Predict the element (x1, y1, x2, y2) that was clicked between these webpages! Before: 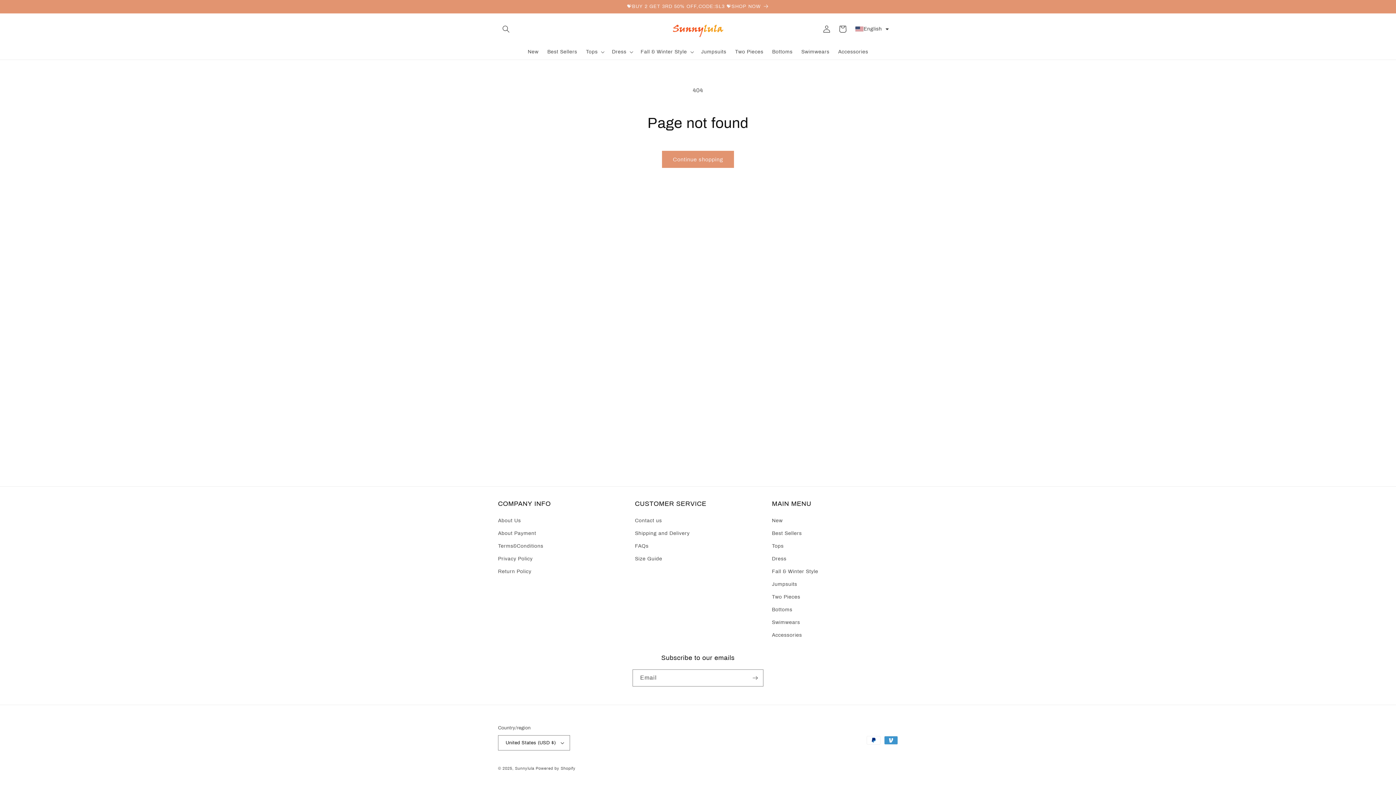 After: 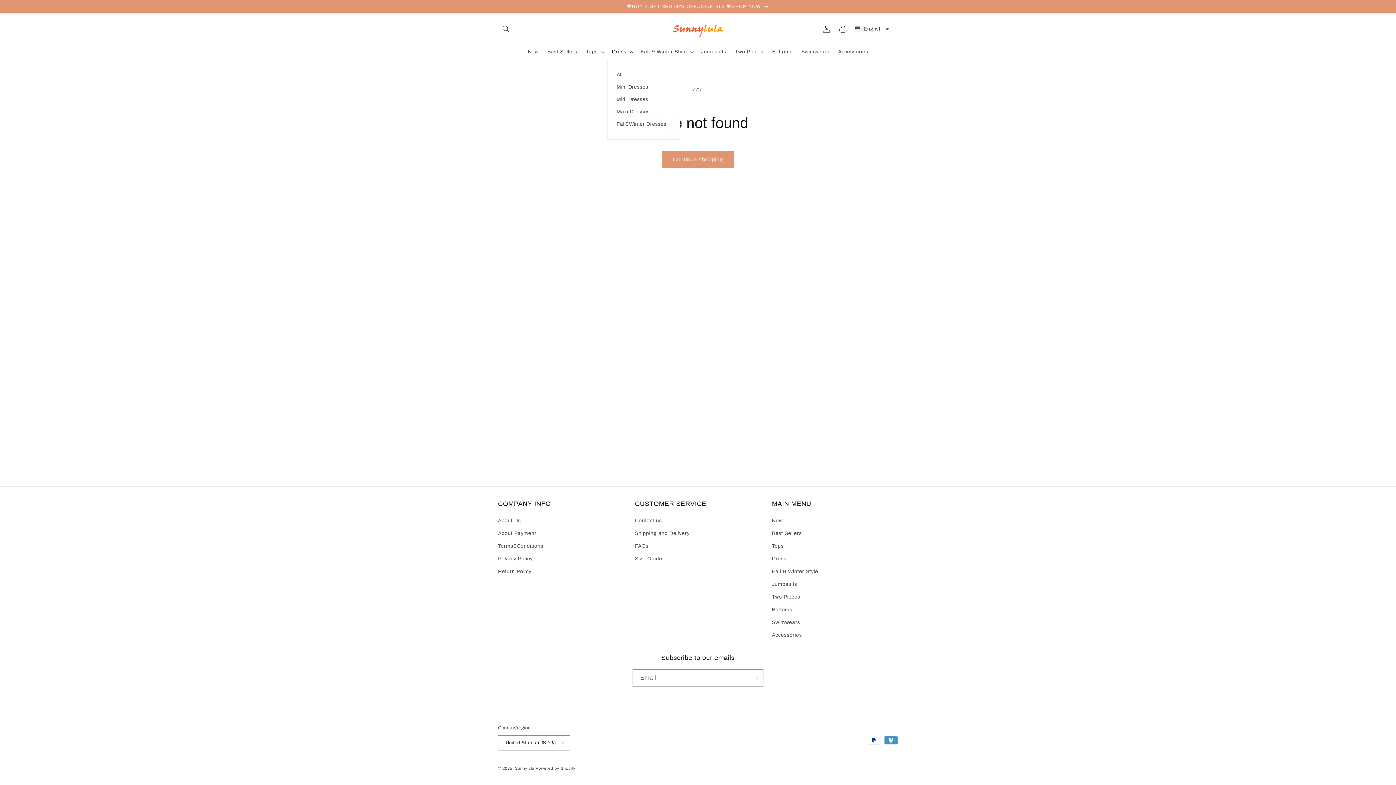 Action: label: Dress bbox: (607, 44, 636, 59)